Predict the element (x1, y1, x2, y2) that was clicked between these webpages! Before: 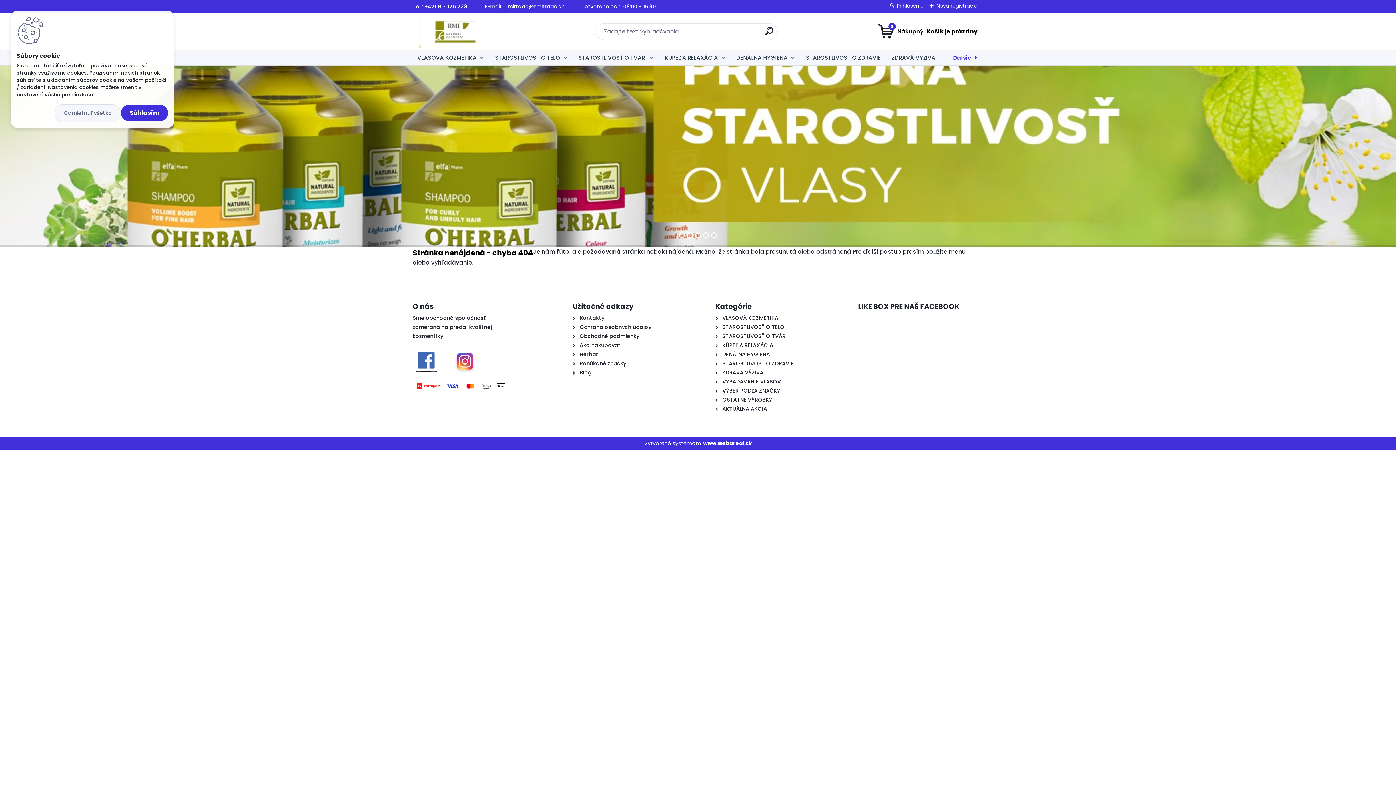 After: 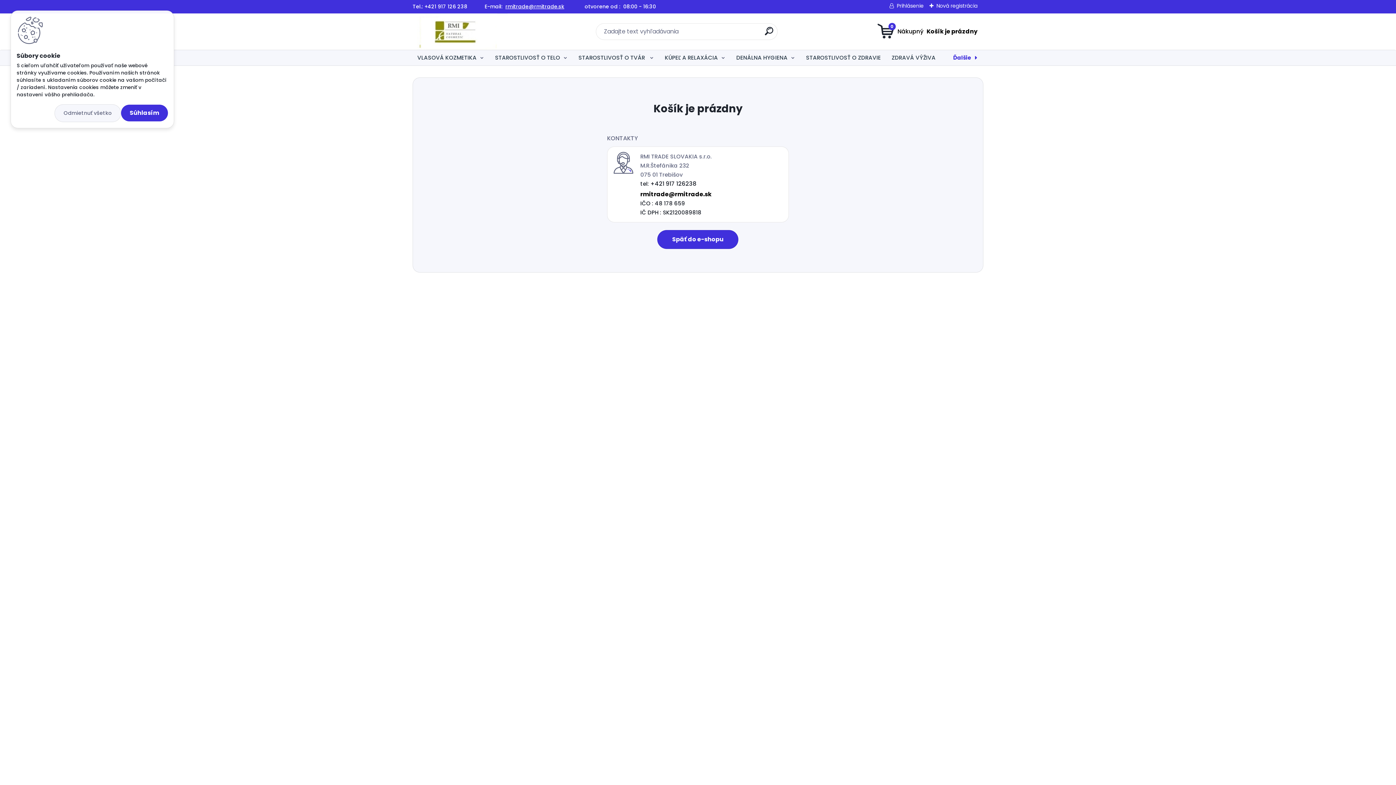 Action: bbox: (877, 23, 977, 40) label: 0
Váš nákupný košík
je prázdny